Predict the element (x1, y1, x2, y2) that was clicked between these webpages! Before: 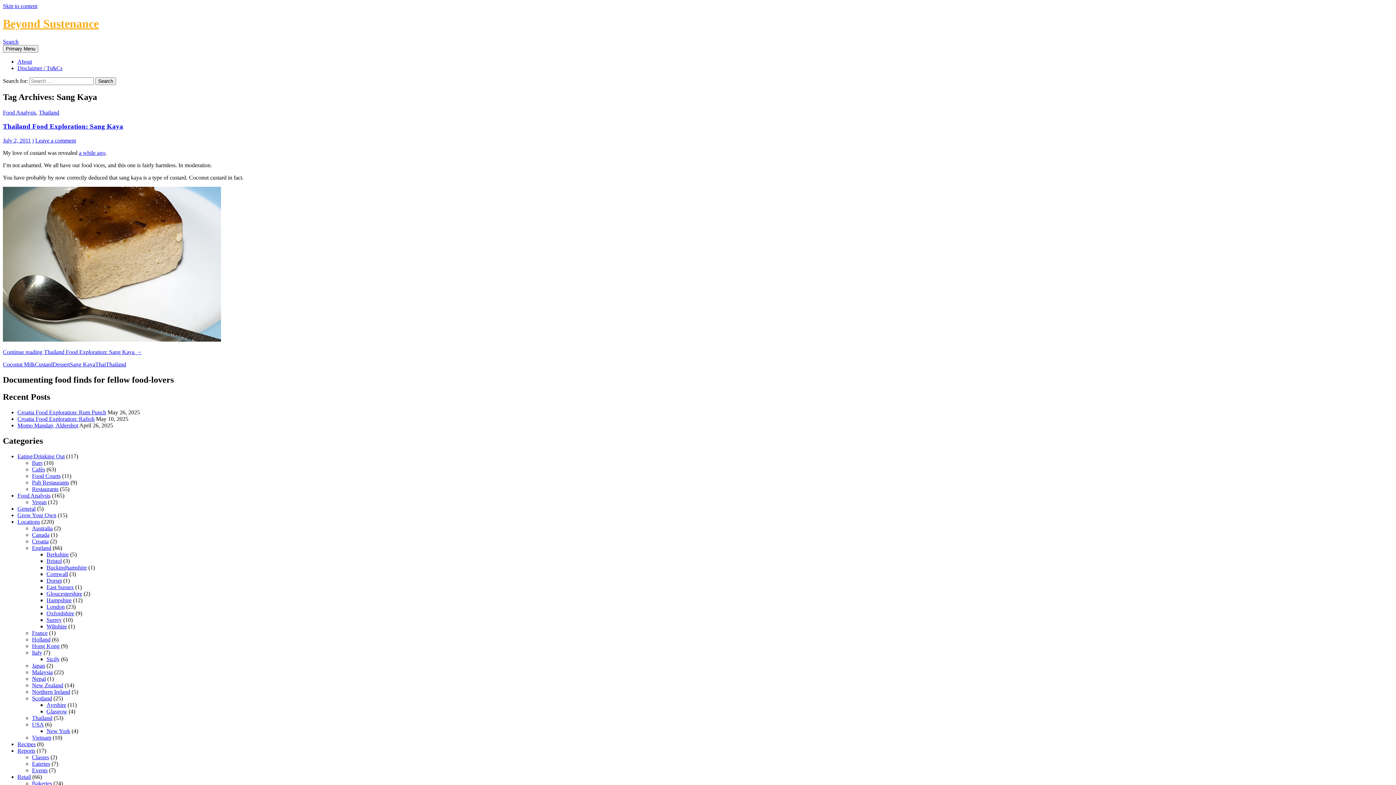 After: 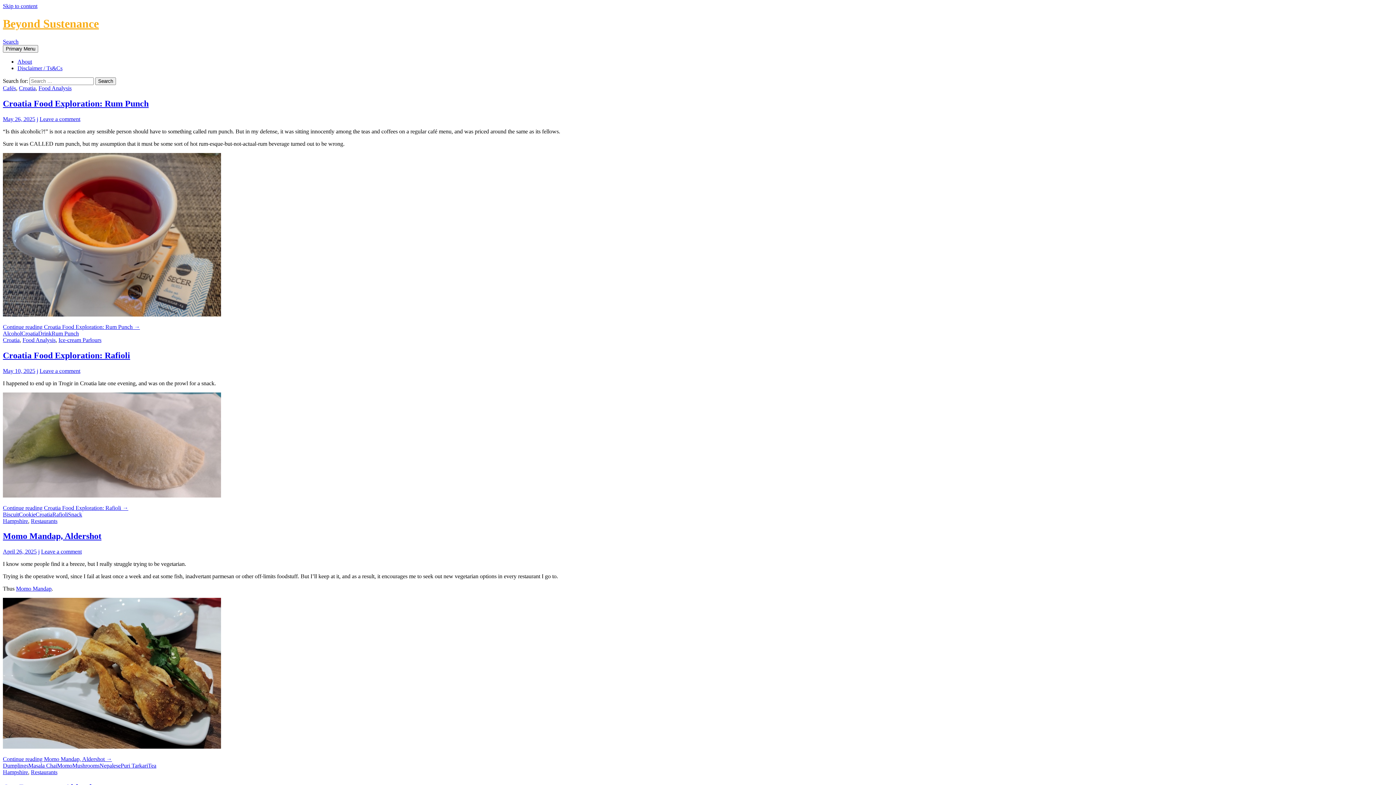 Action: label: Beyond Sustenance bbox: (2, 17, 98, 30)